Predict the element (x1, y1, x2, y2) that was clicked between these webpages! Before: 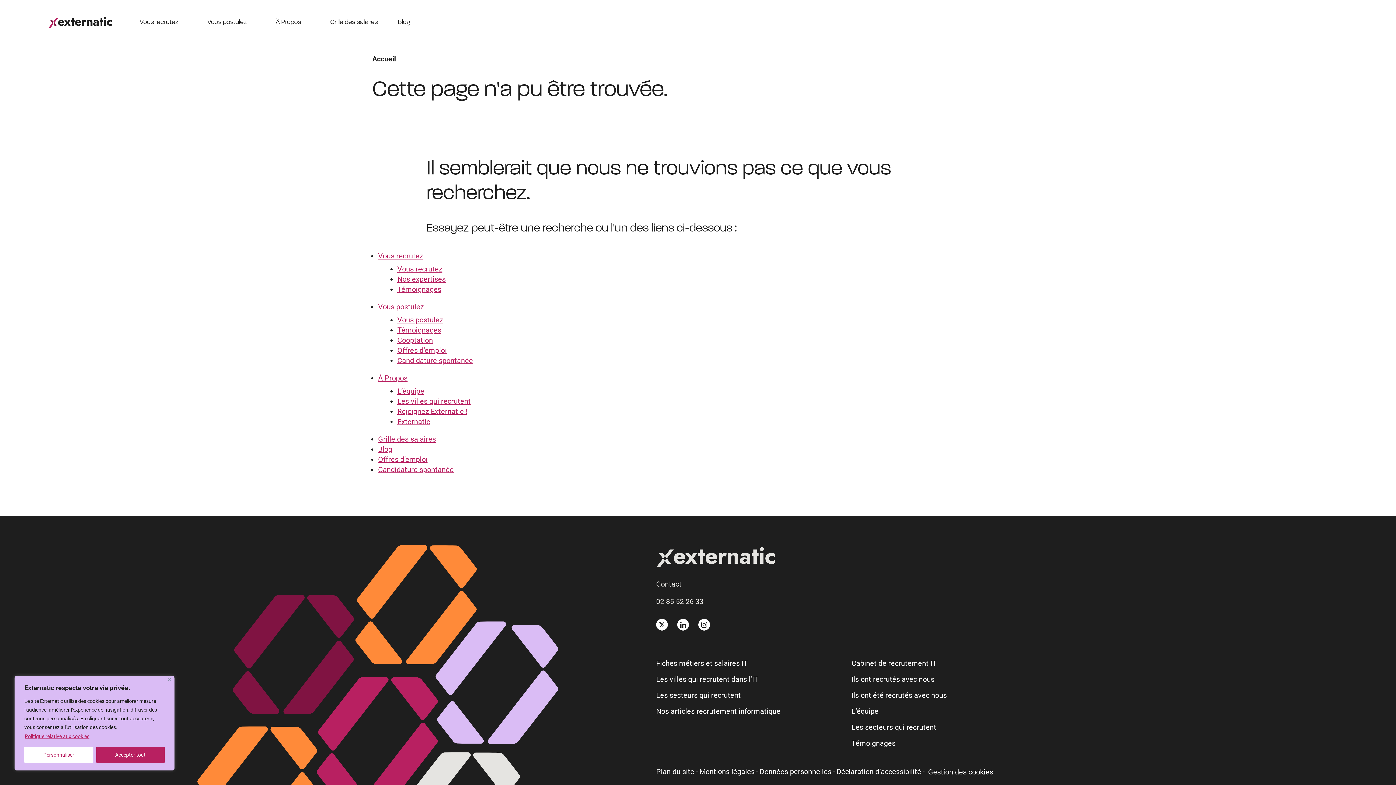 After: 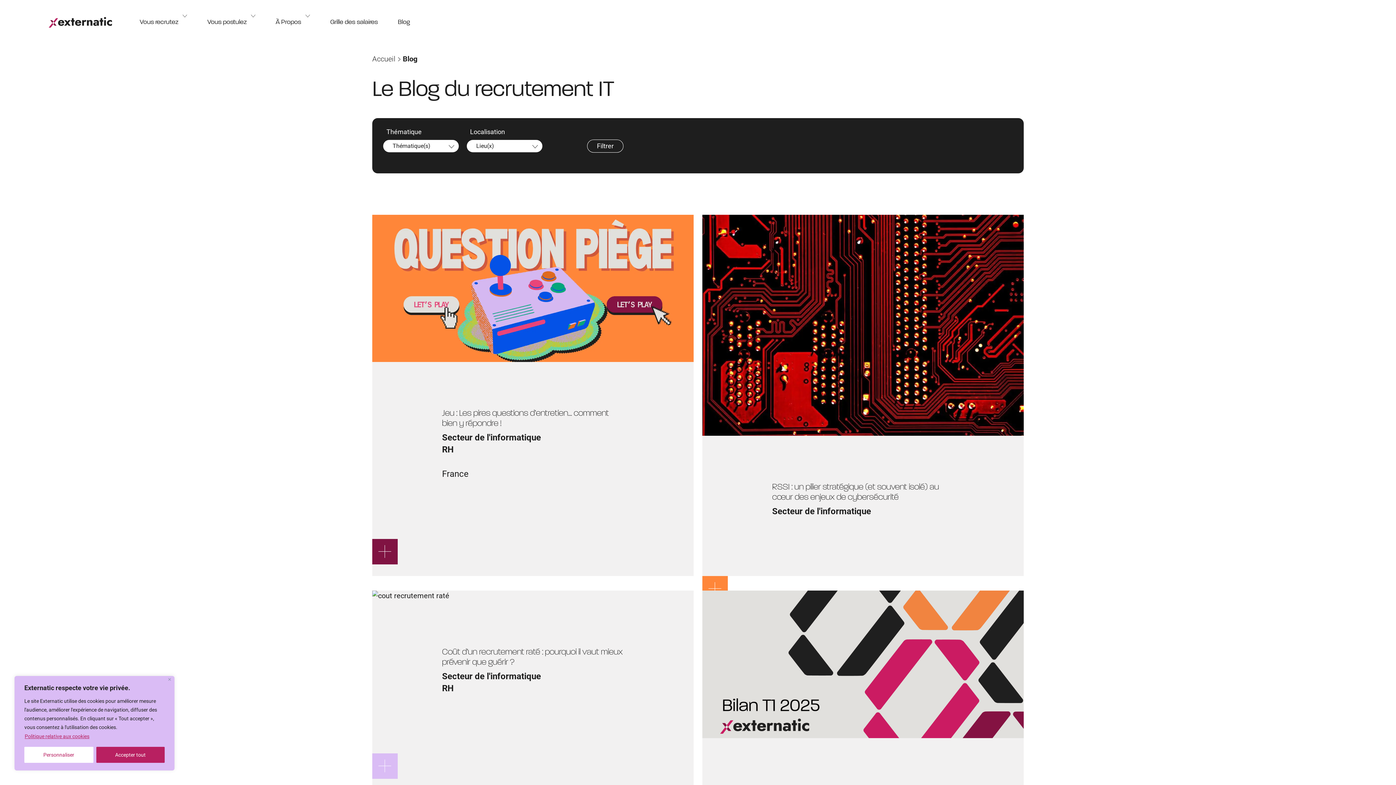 Action: bbox: (378, 444, 392, 454) label: Blog